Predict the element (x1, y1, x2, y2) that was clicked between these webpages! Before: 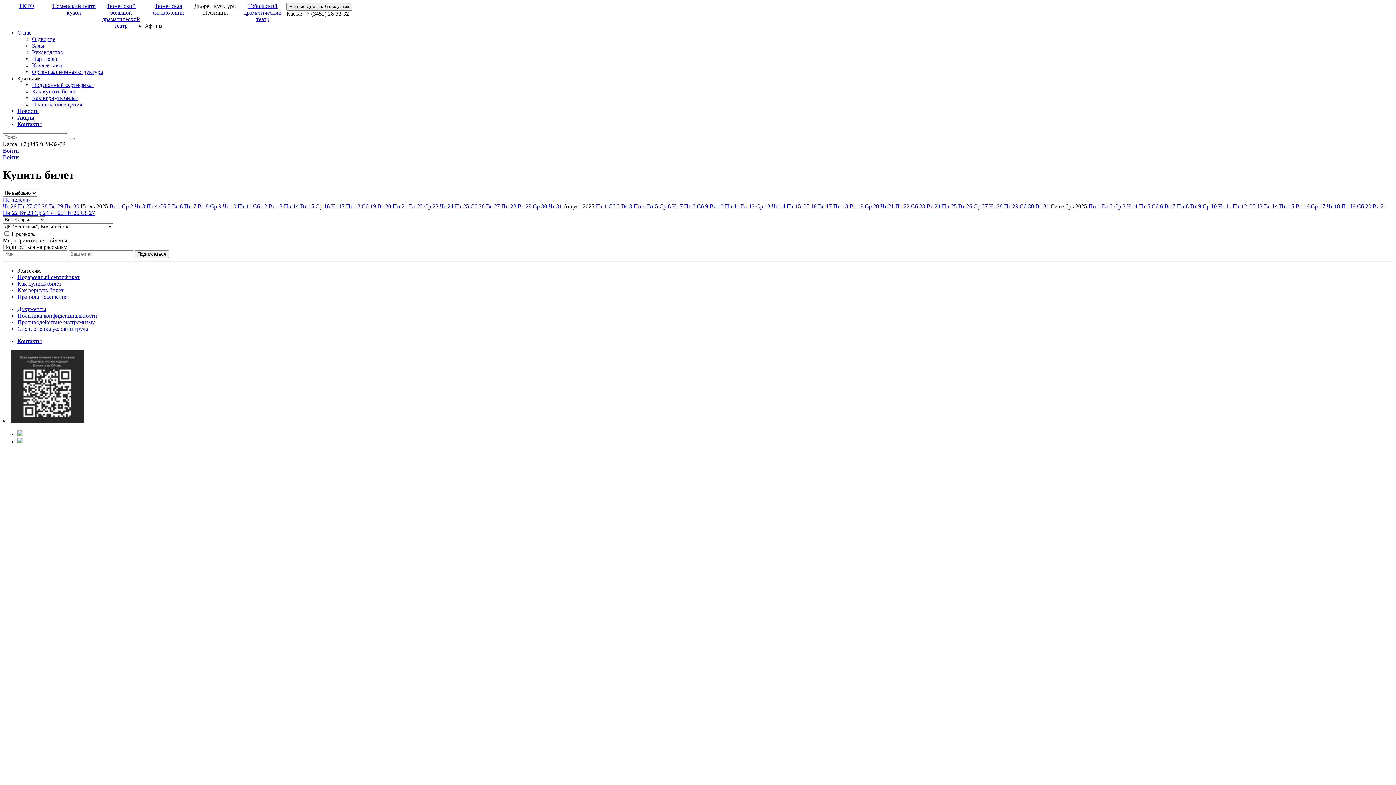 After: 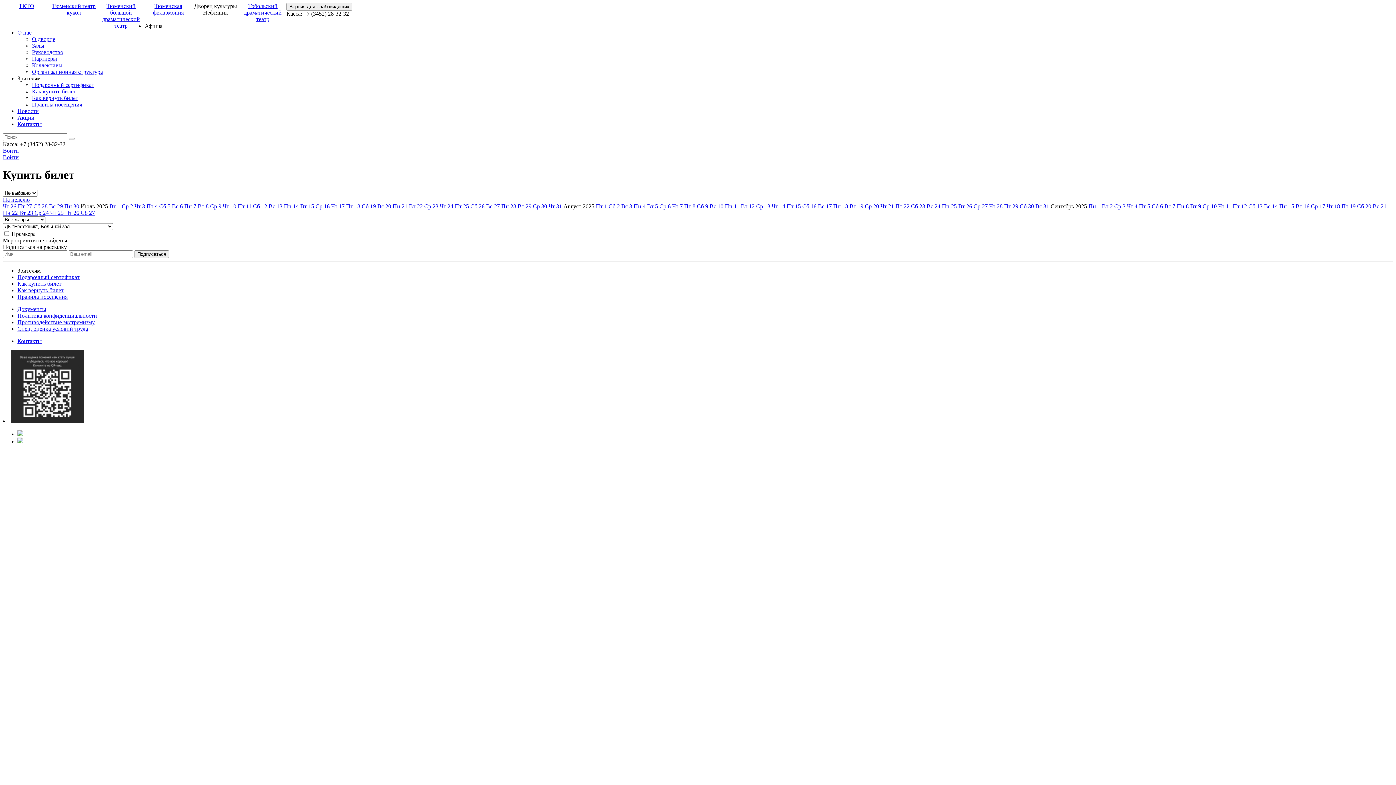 Action: label: Пн 8  bbox: (1177, 203, 1190, 209)